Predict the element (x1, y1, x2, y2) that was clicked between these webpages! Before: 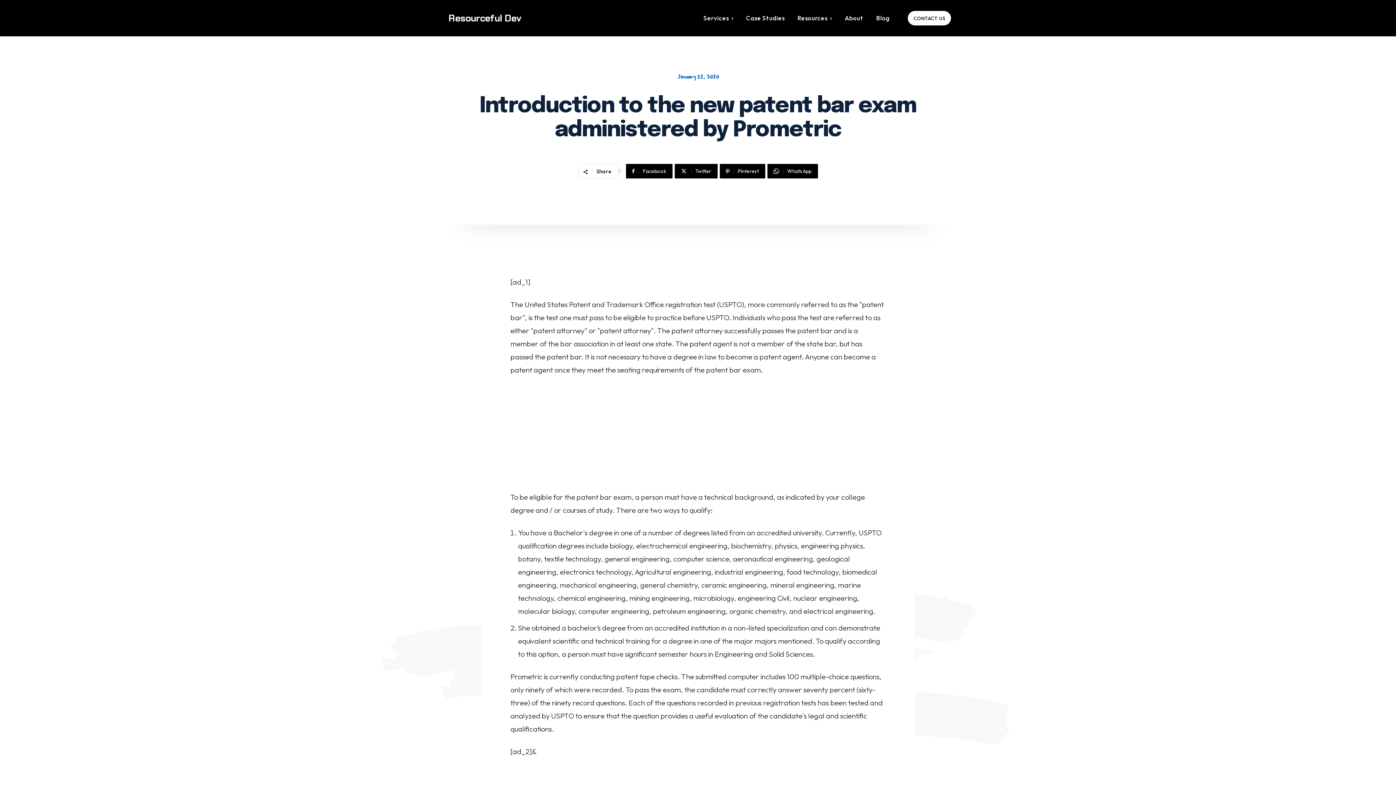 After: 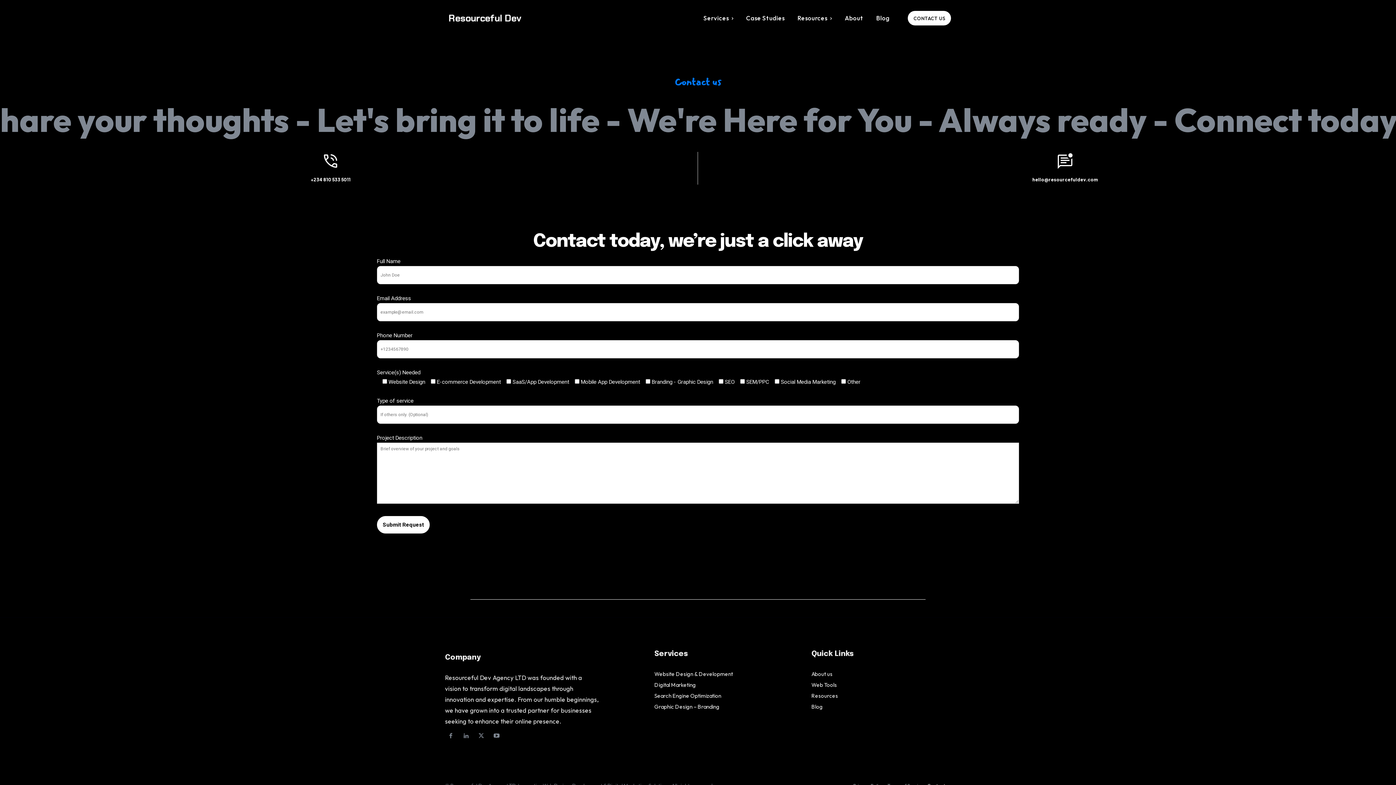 Action: label: CONTACT US bbox: (908, 10, 951, 25)